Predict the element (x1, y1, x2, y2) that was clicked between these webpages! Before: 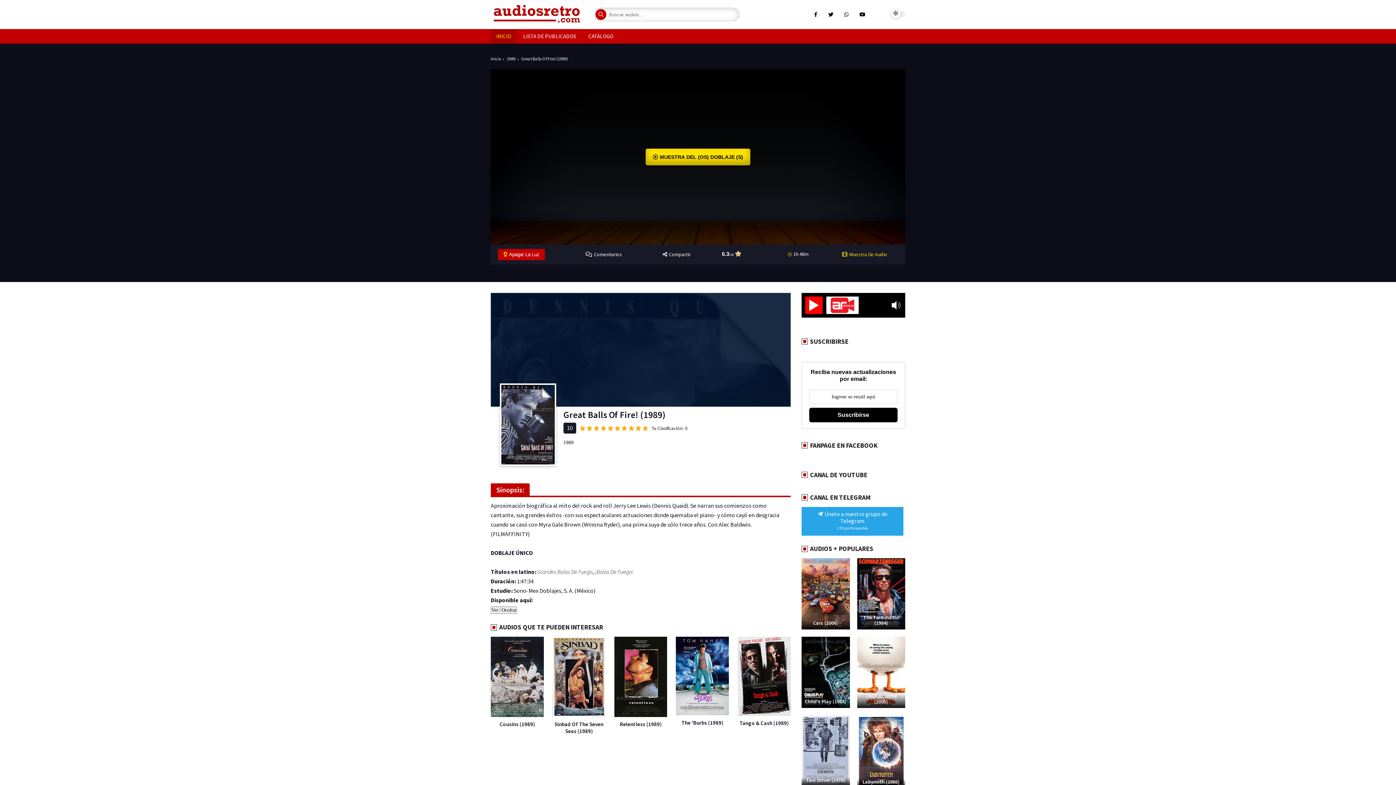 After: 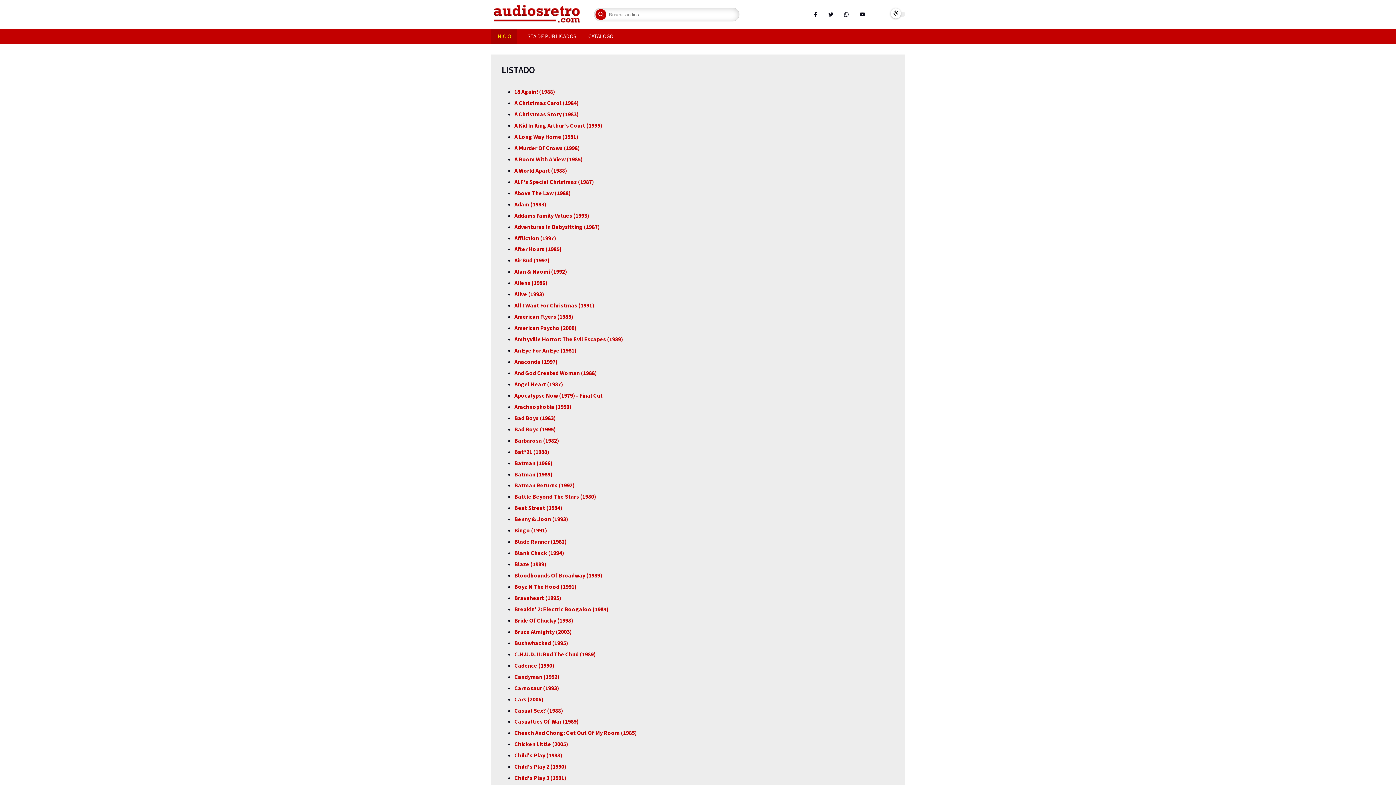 Action: bbox: (517, 29, 581, 43) label: LISTA DE PUBLICADOS